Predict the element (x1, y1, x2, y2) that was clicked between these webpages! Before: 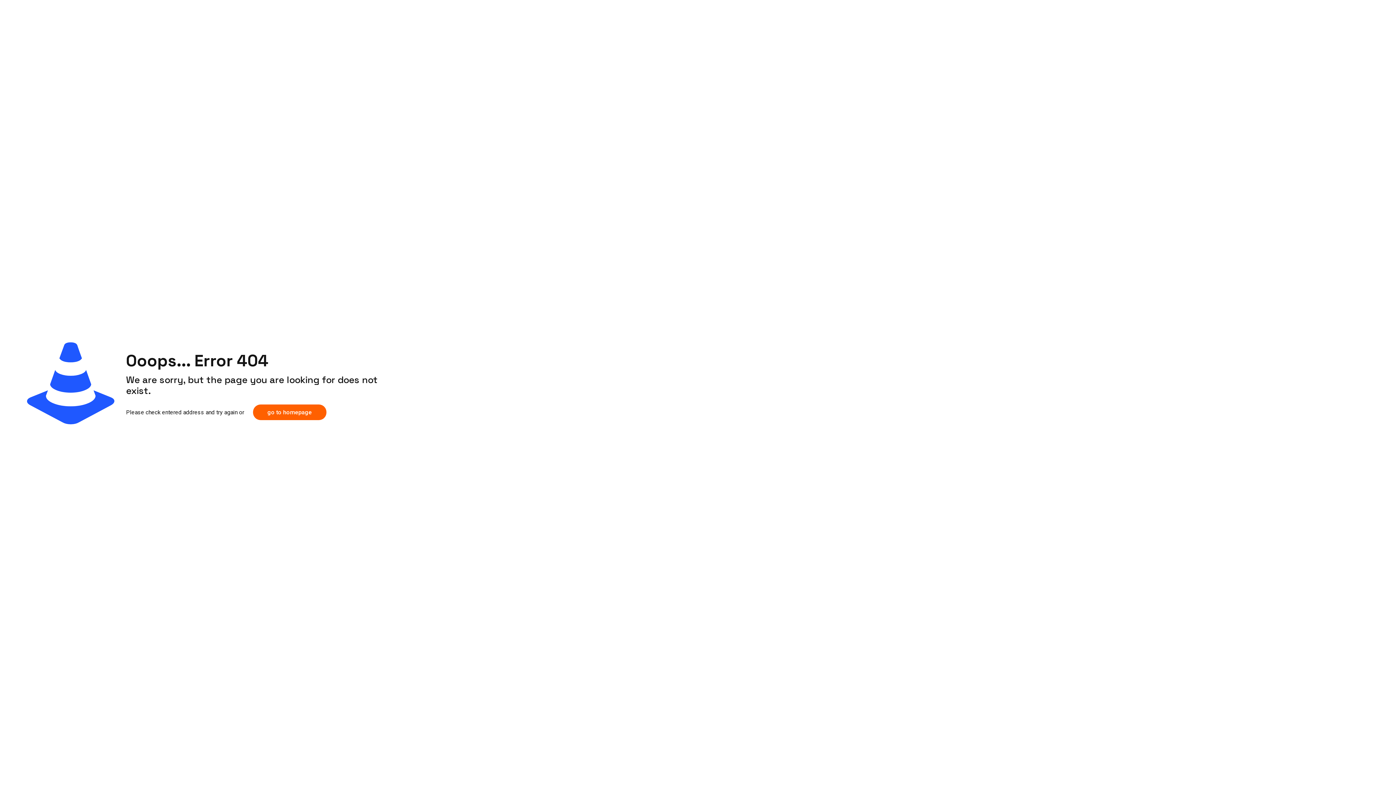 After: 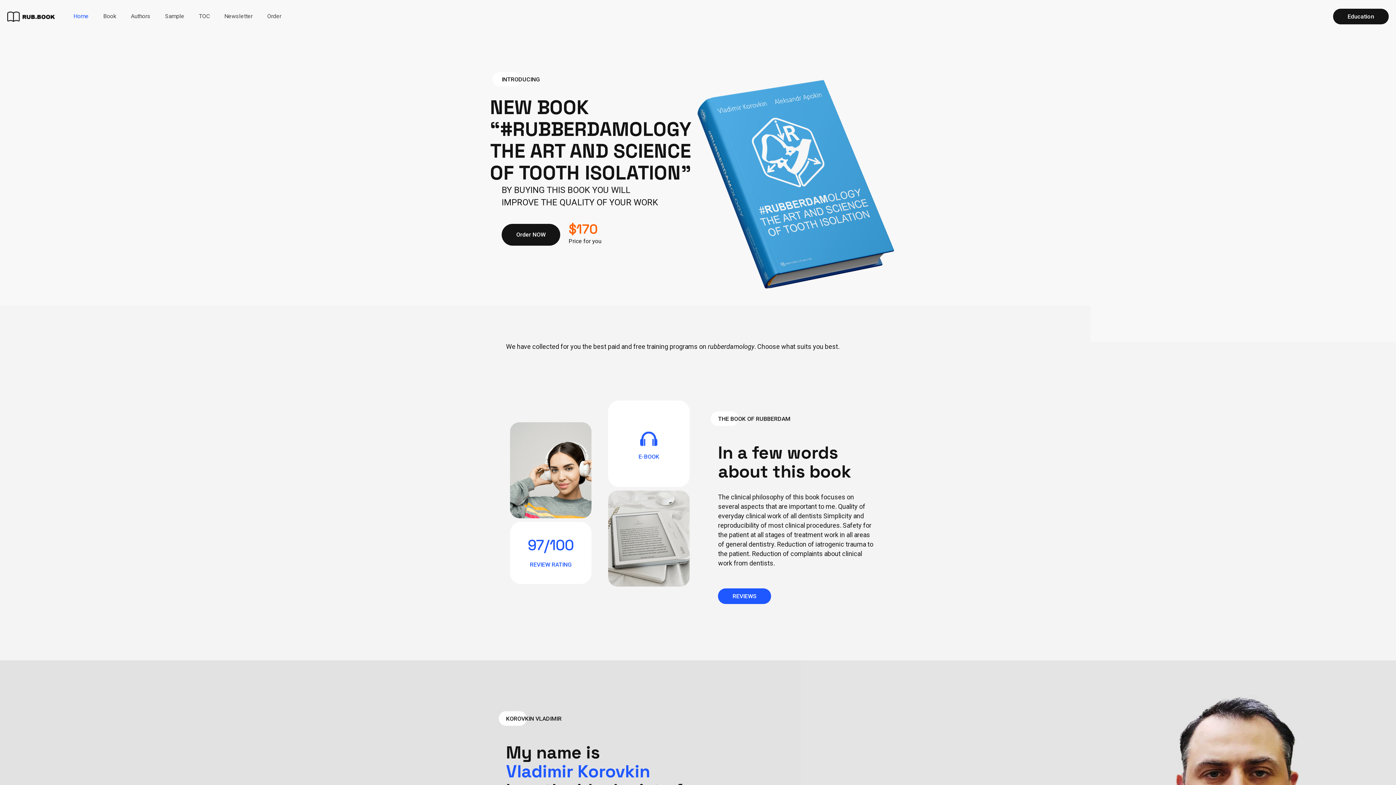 Action: label: go to homepage bbox: (253, 404, 326, 420)